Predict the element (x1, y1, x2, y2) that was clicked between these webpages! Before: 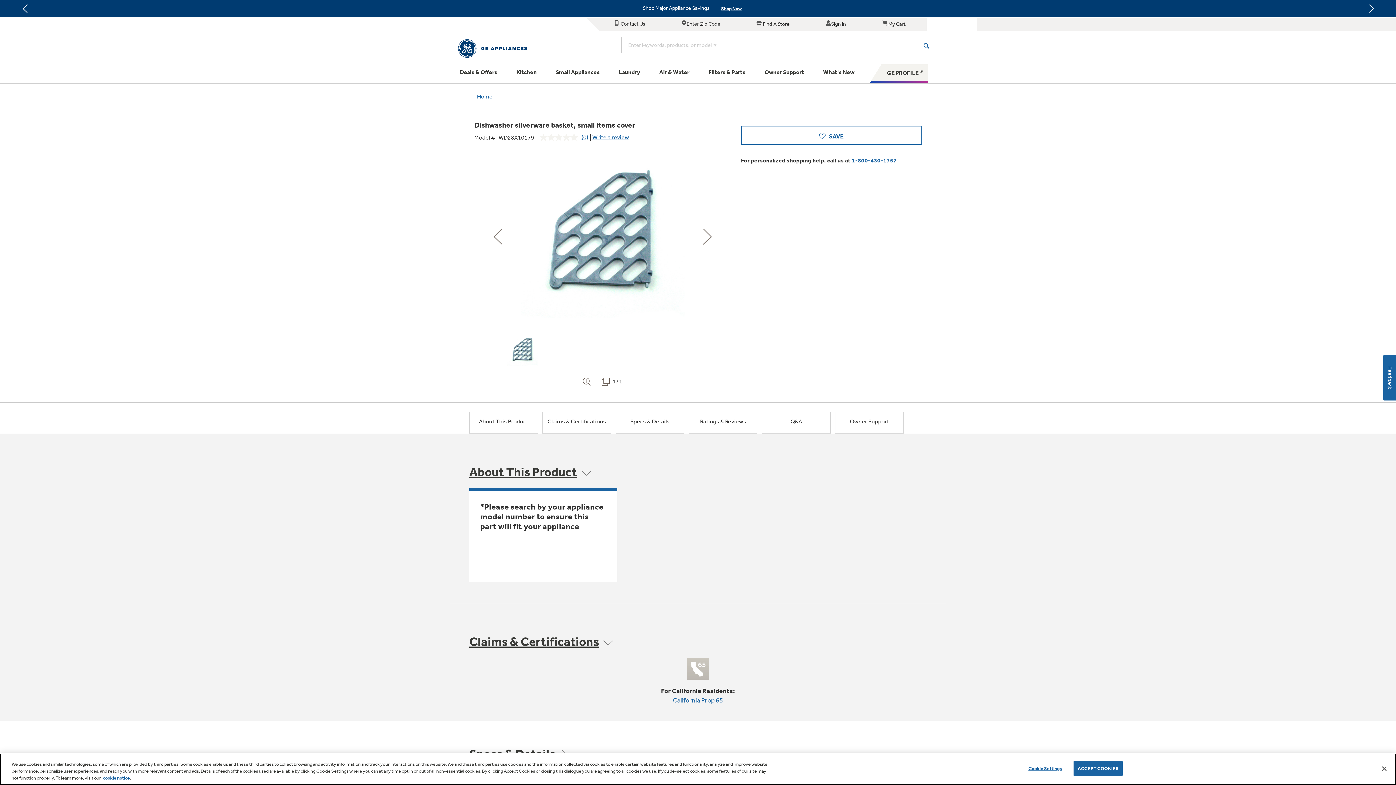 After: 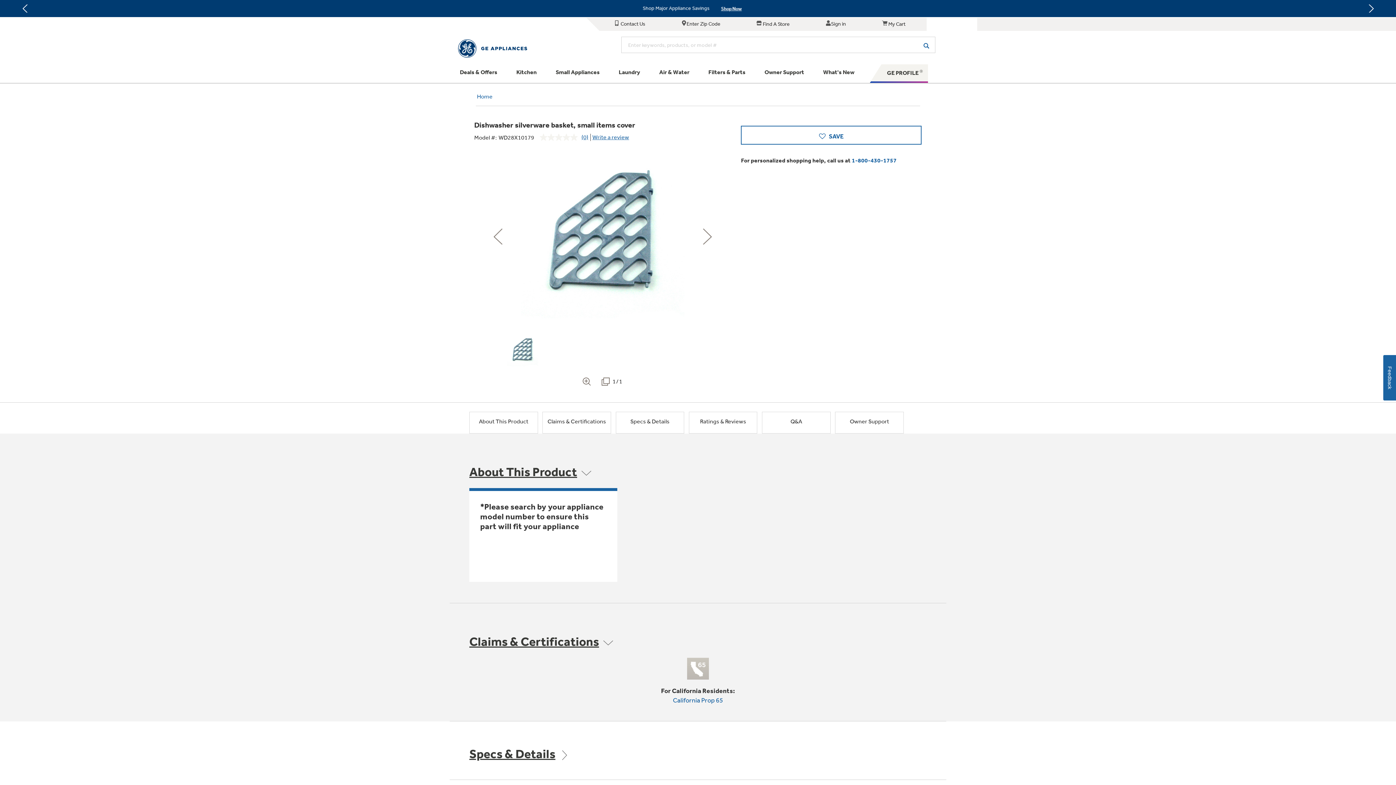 Action: label: Accept Cookies bbox: (1376, 760, 1392, 776)